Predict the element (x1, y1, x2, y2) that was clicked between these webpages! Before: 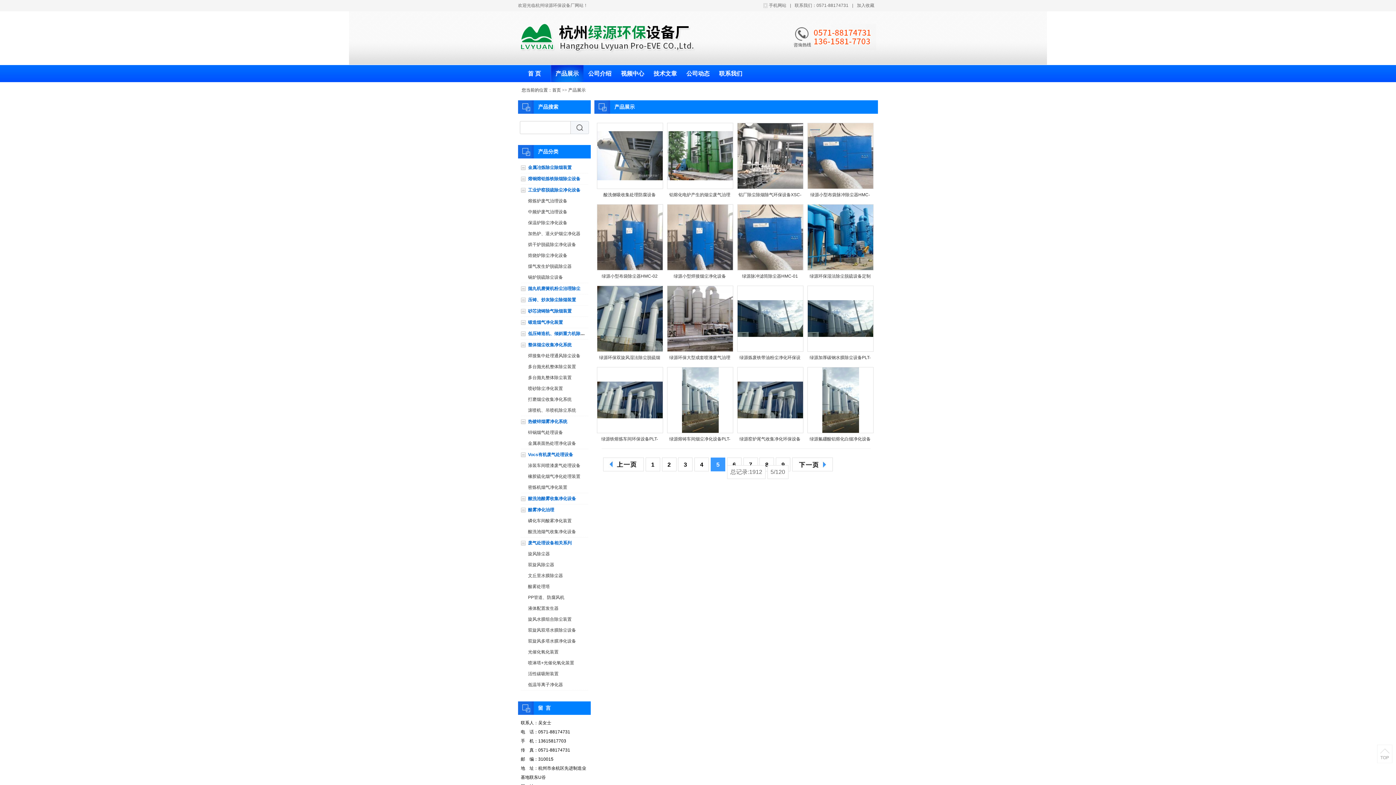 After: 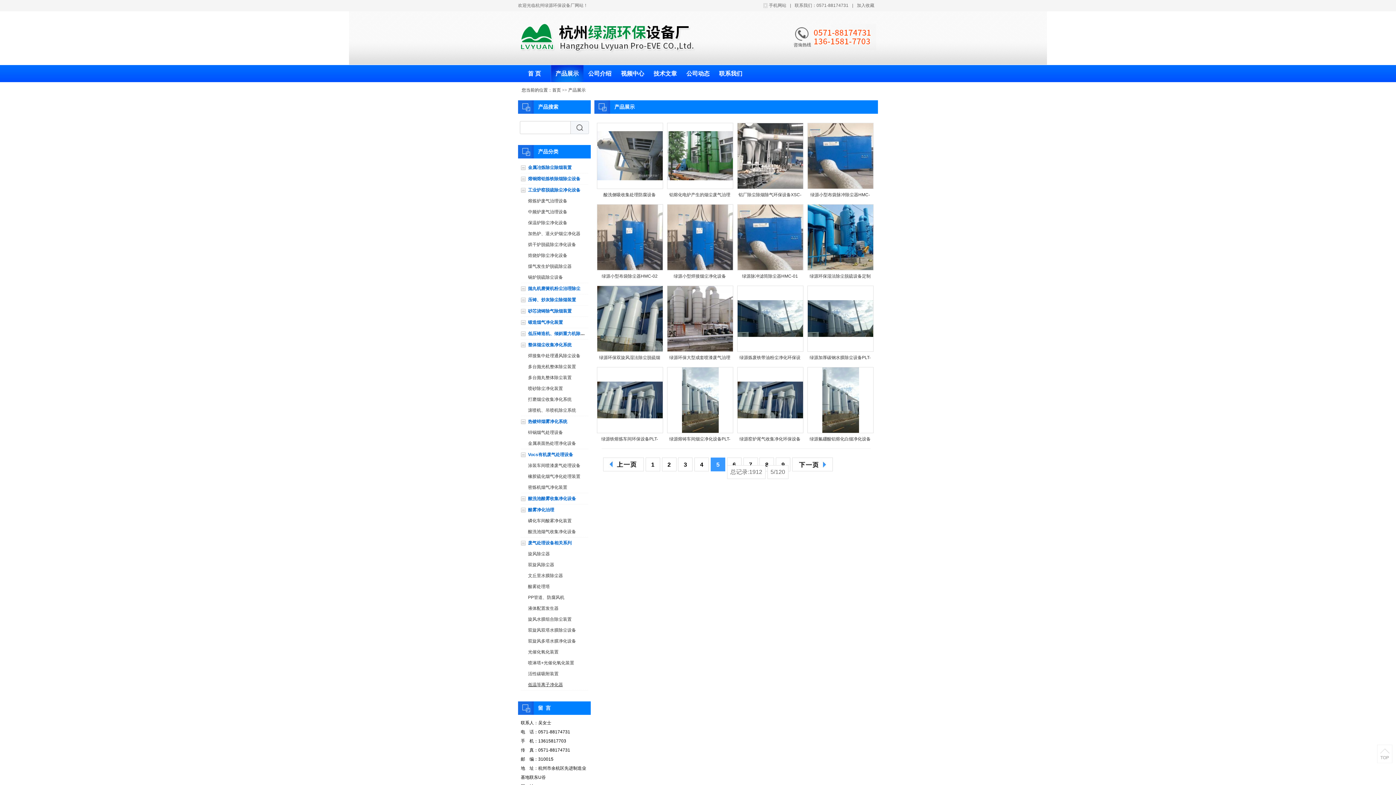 Action: label: 低温等离子净化器 bbox: (528, 682, 563, 687)